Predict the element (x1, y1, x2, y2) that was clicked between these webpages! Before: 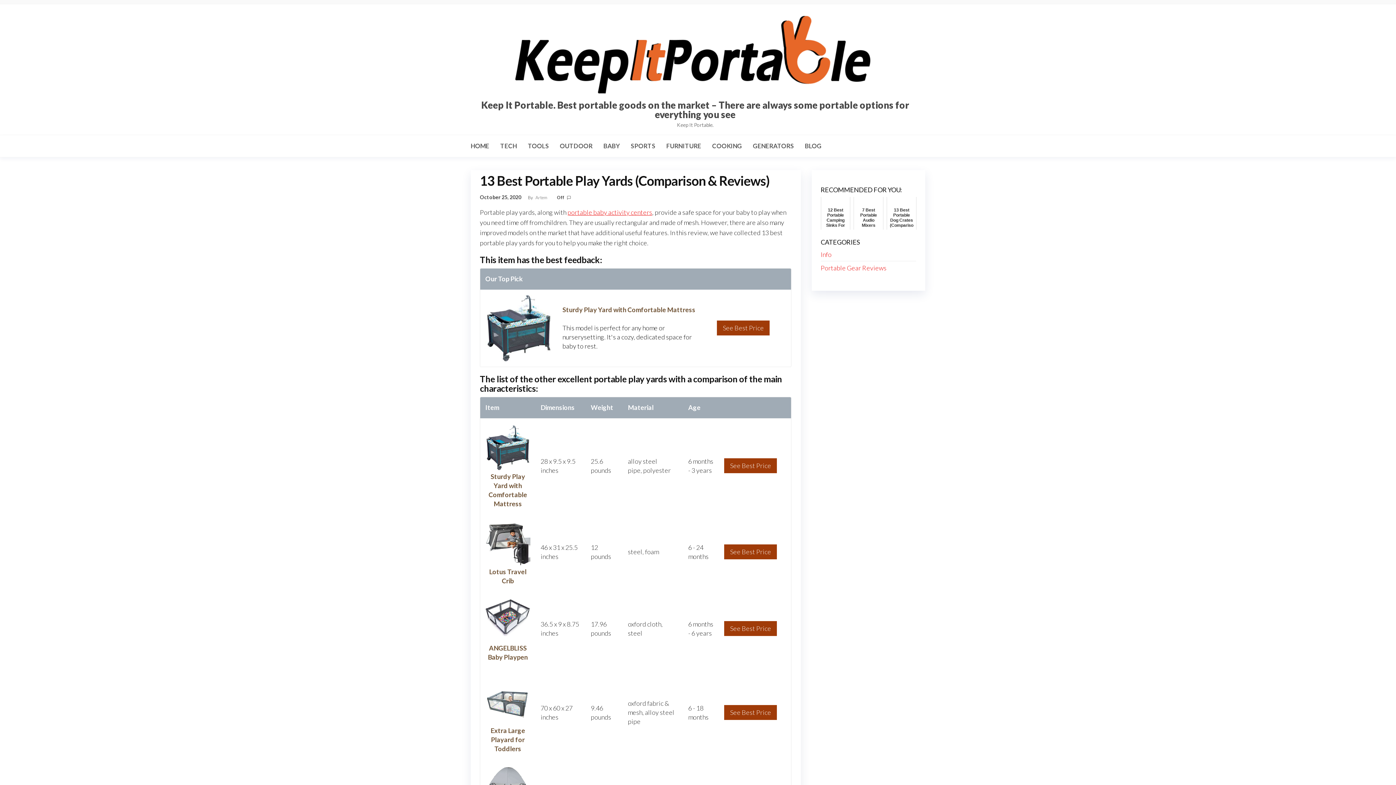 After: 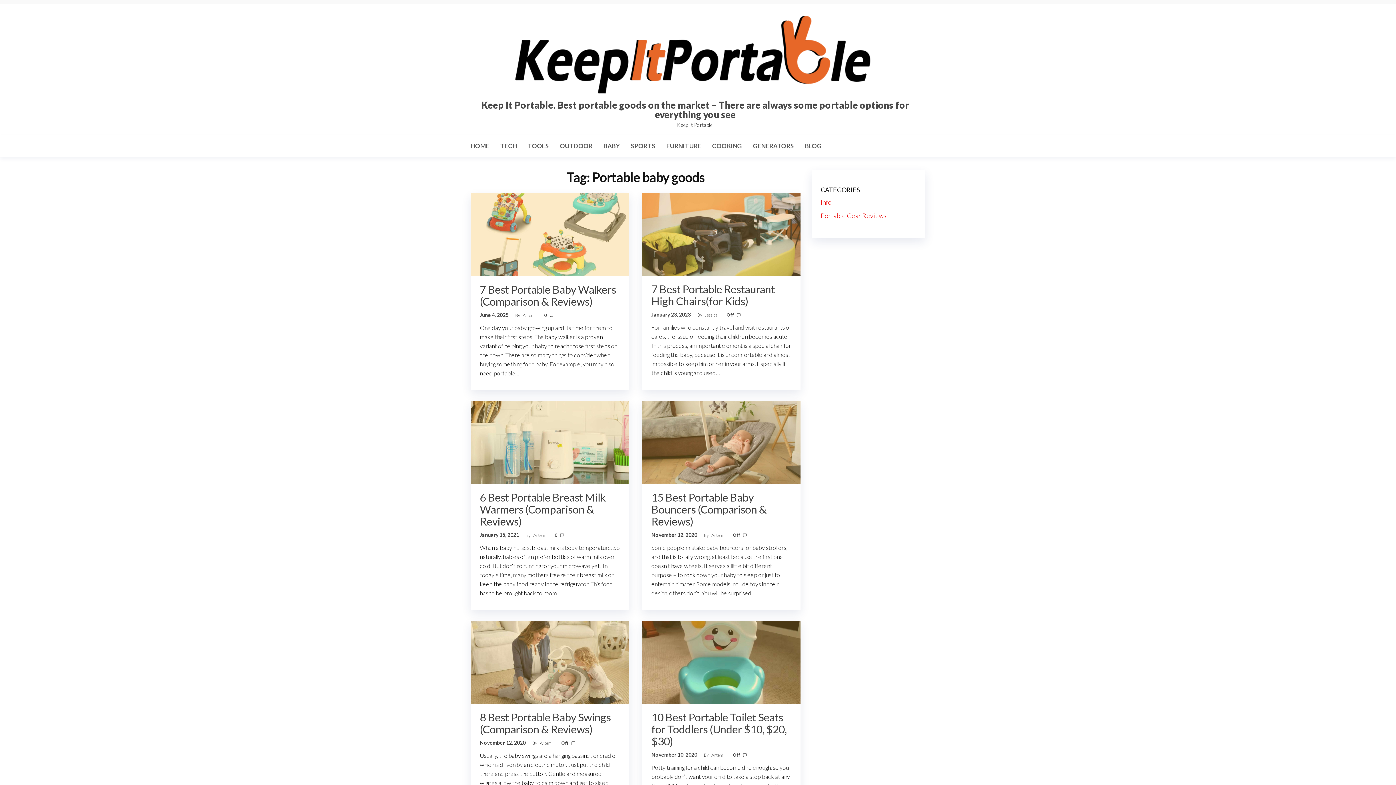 Action: label: BABY bbox: (598, 135, 625, 157)